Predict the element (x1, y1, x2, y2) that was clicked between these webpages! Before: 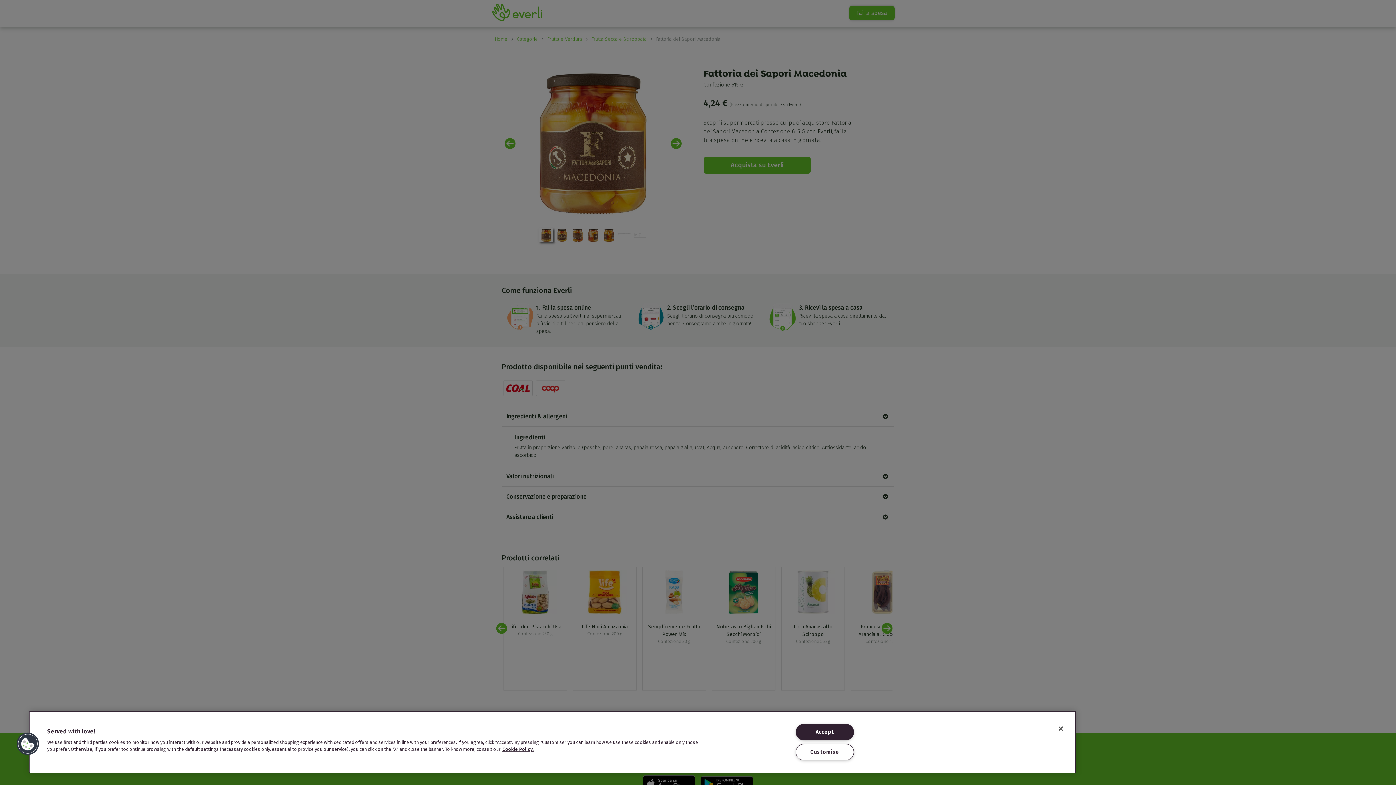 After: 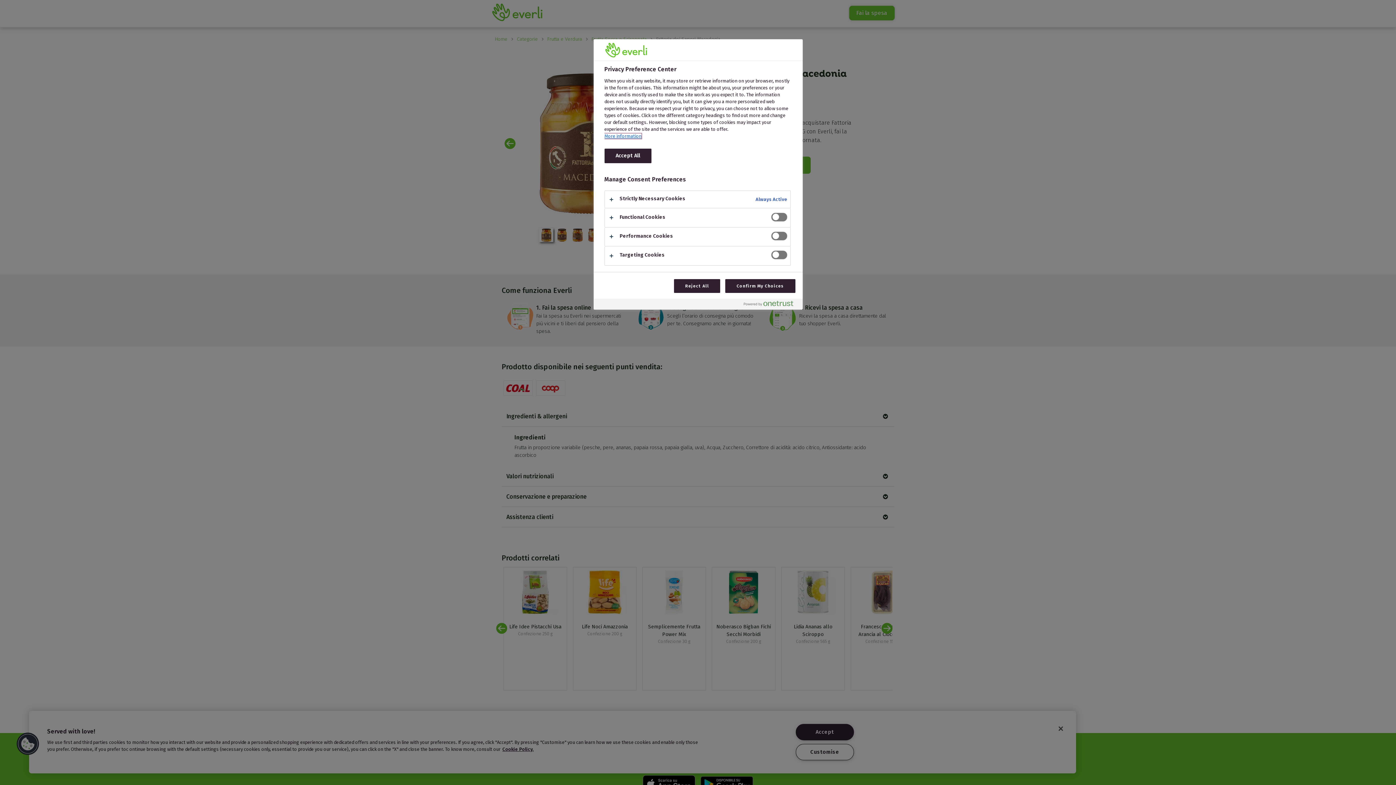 Action: label: Cookies bbox: (16, 732, 39, 756)